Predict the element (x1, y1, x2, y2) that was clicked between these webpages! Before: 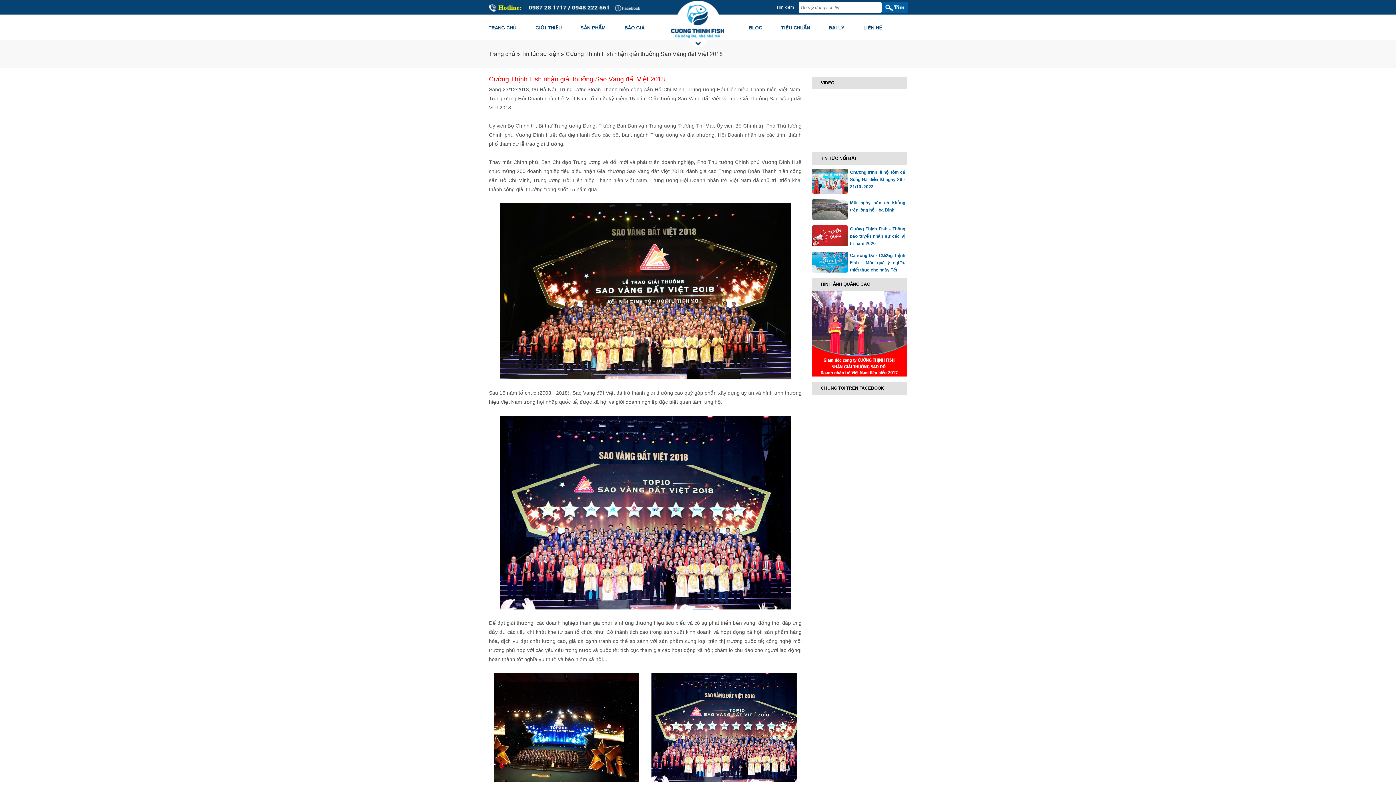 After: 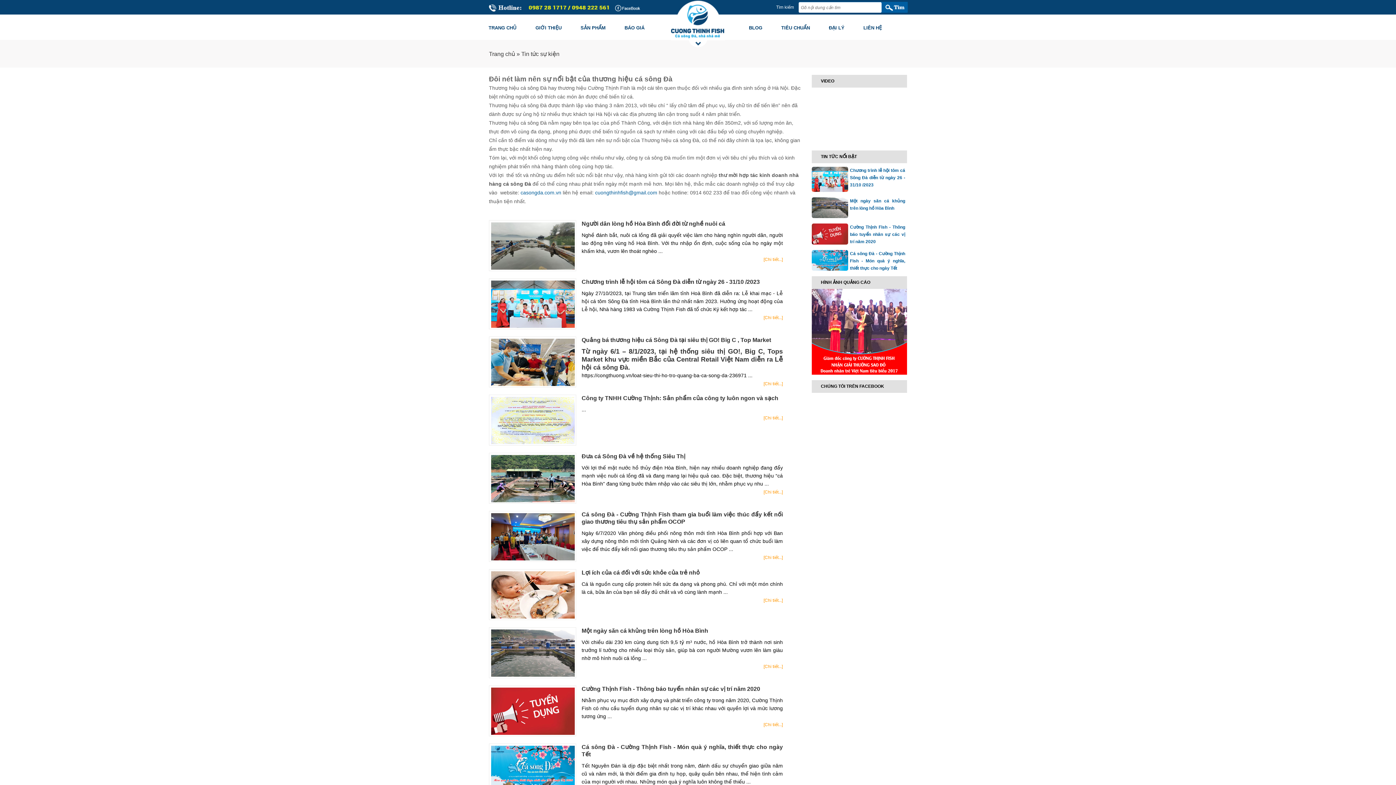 Action: bbox: (521, 50, 559, 57) label: Tin tức sự kiện